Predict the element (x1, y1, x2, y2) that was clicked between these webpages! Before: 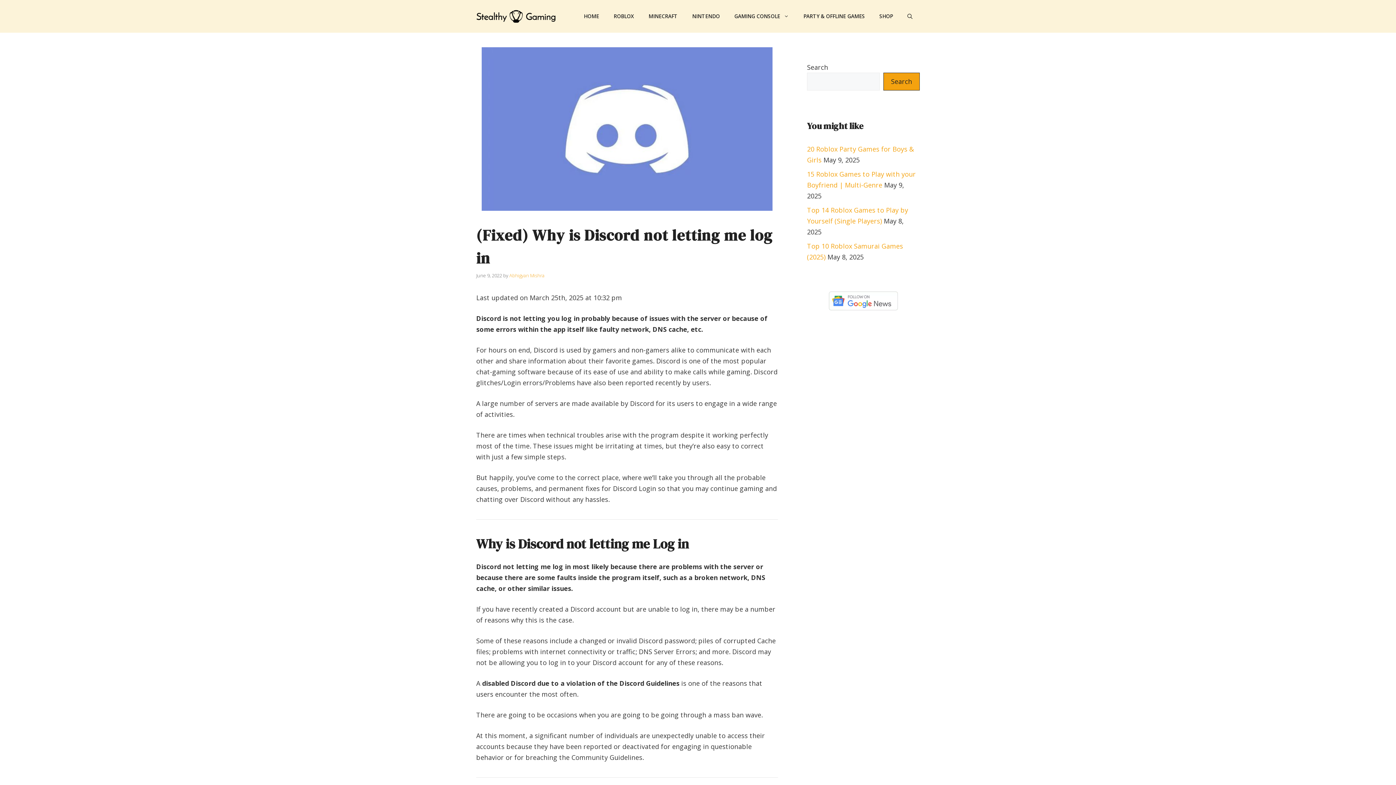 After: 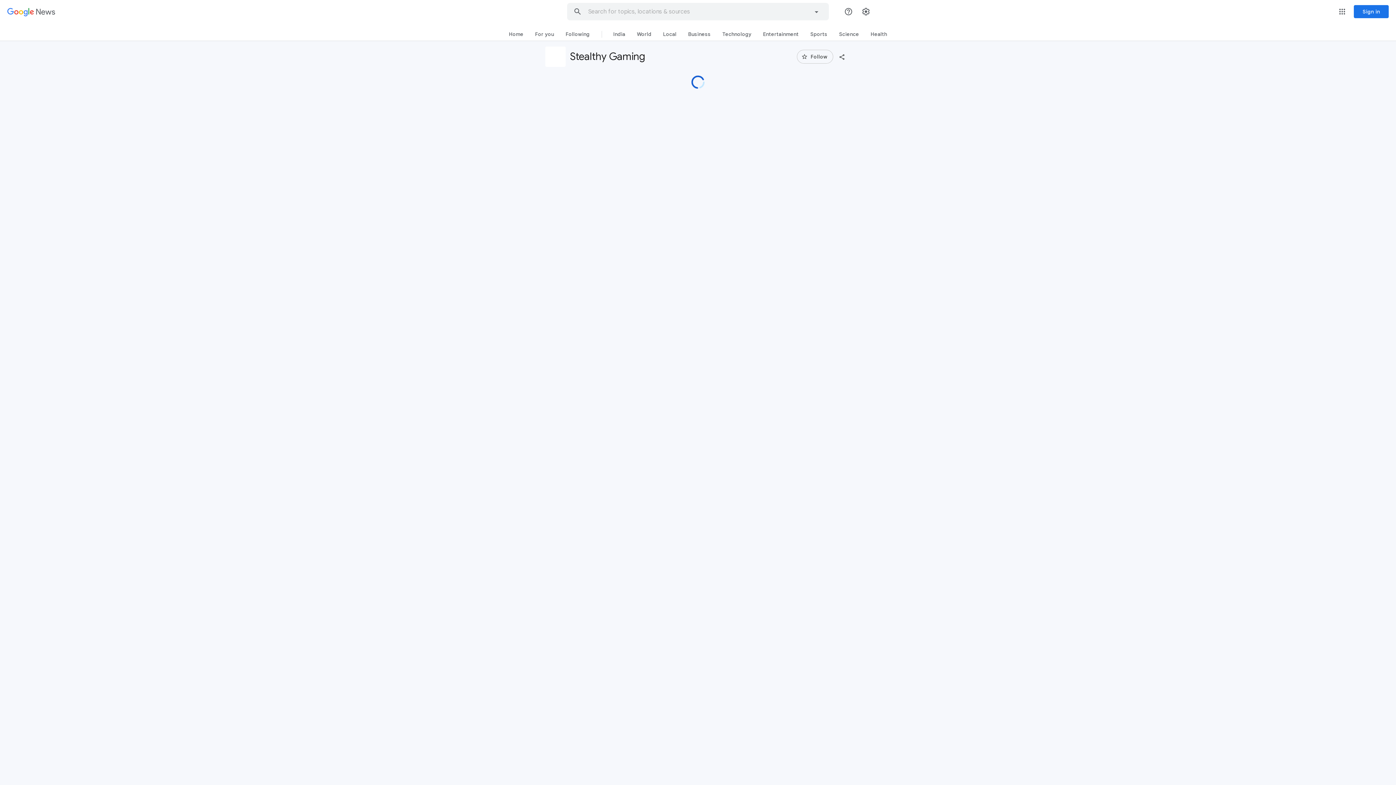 Action: bbox: (829, 291, 898, 310)